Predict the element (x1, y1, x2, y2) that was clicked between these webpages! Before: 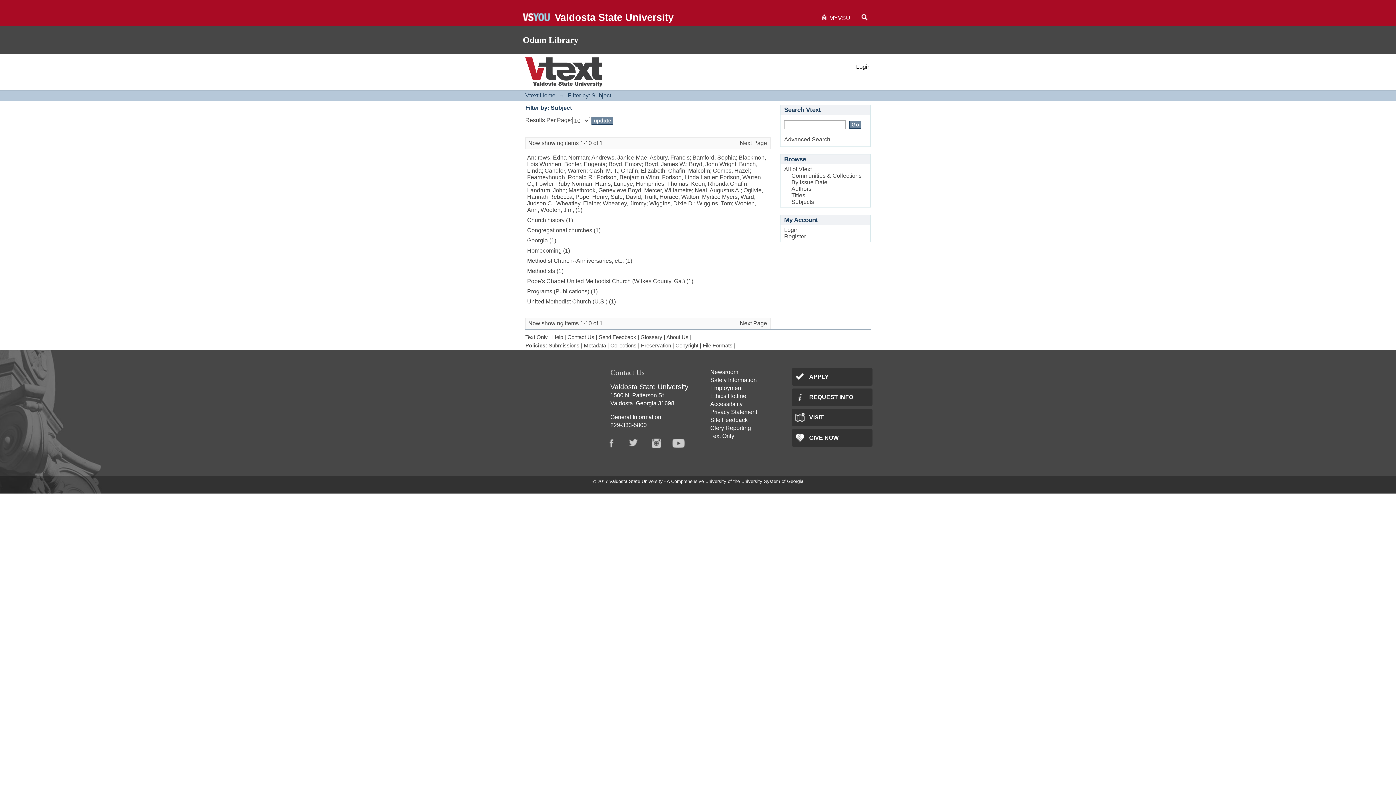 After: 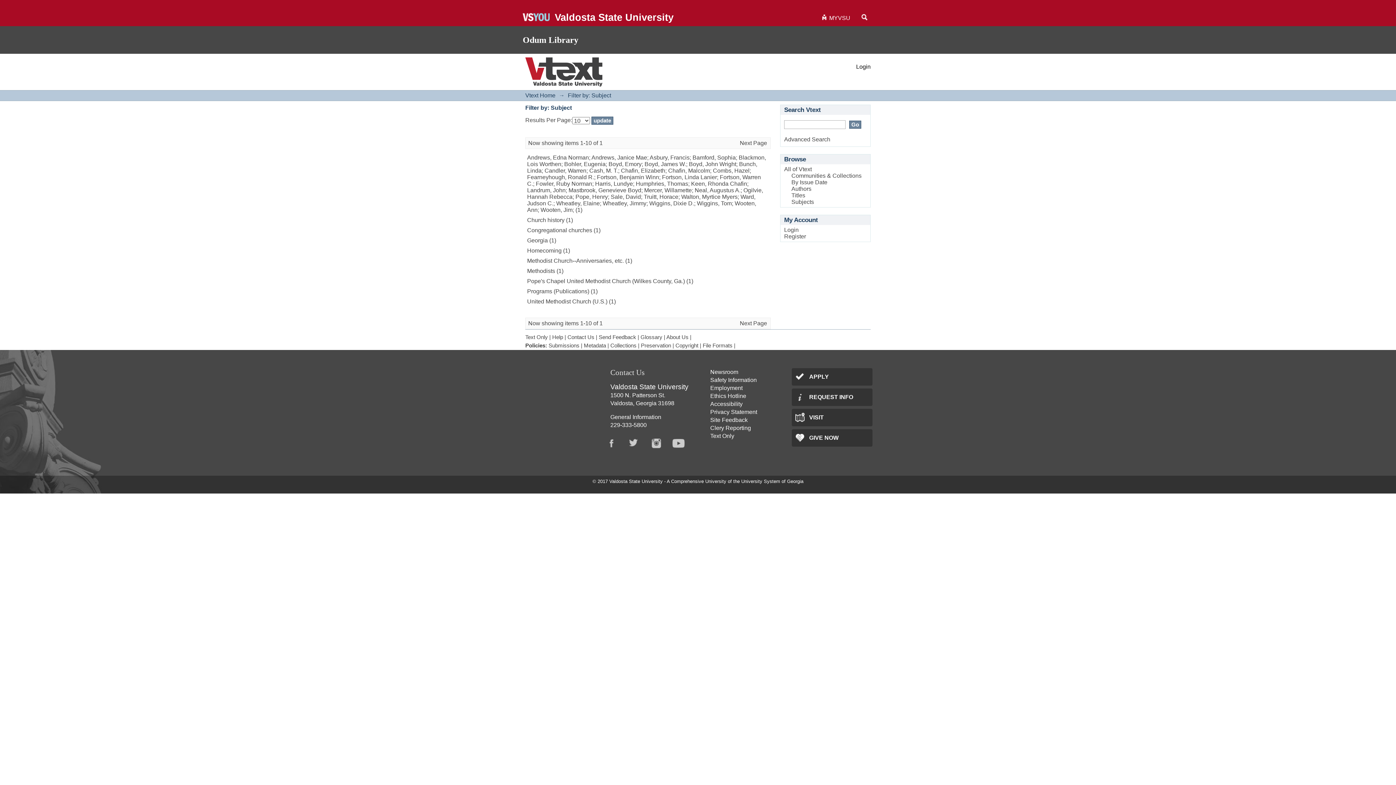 Action: label: Youtube bbox: (672, 434, 694, 452)